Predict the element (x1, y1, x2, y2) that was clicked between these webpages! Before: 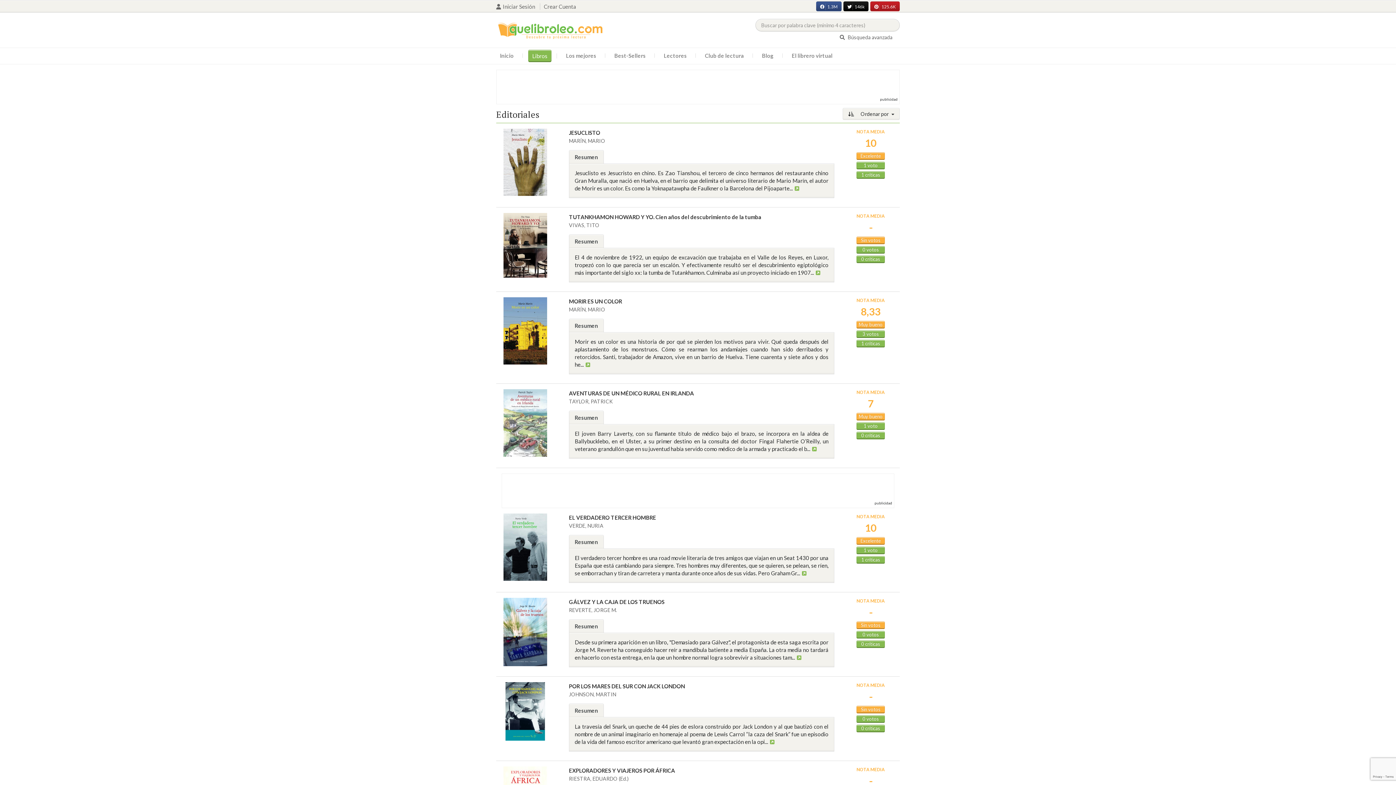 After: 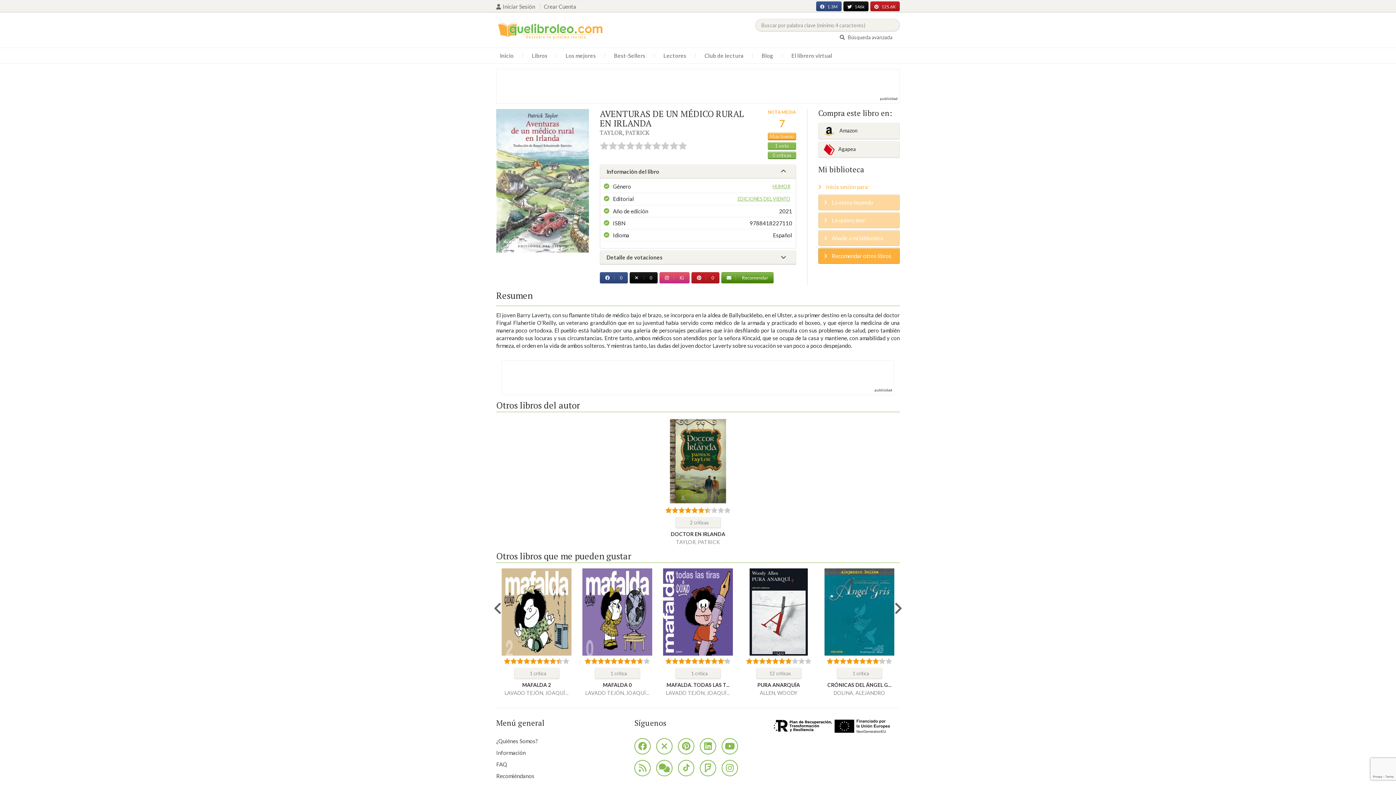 Action: bbox: (496, 389, 554, 457)